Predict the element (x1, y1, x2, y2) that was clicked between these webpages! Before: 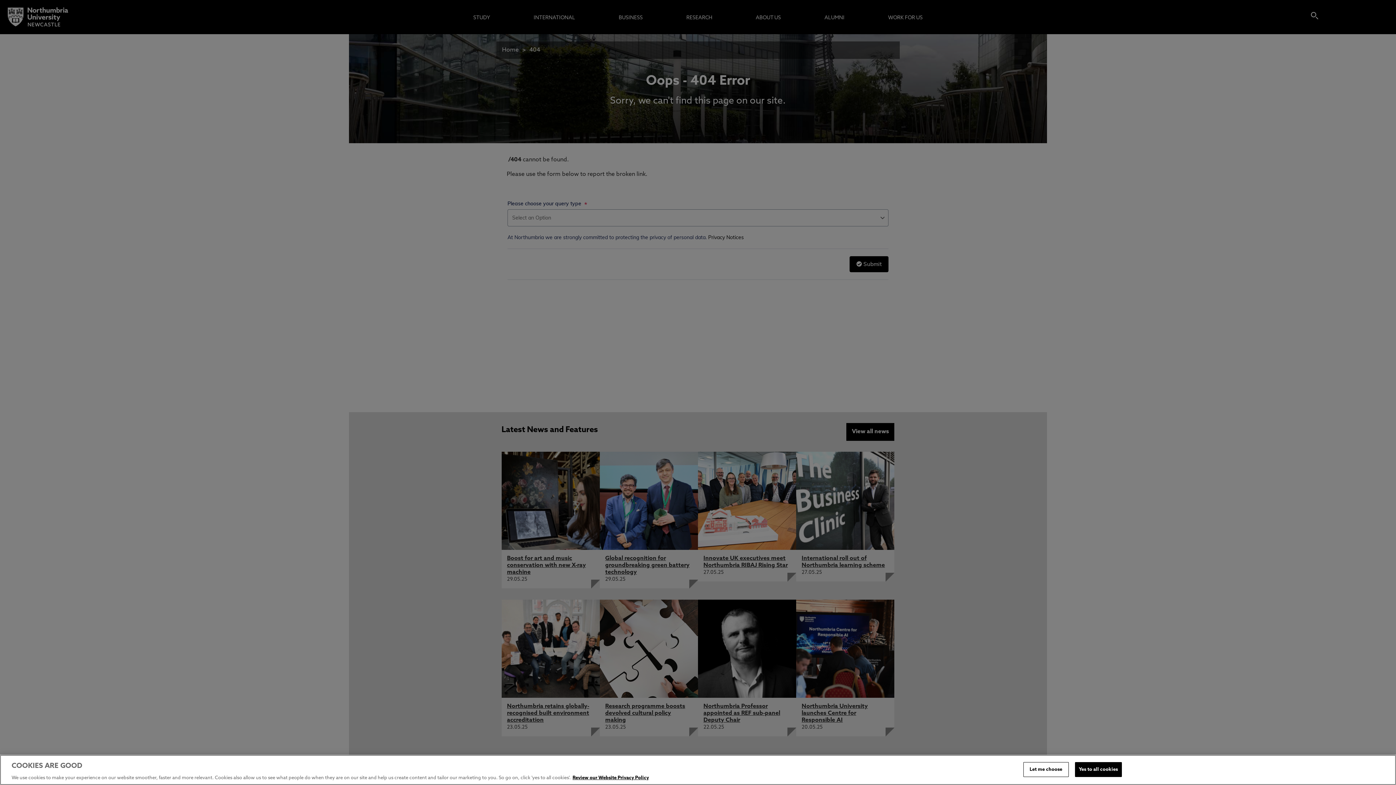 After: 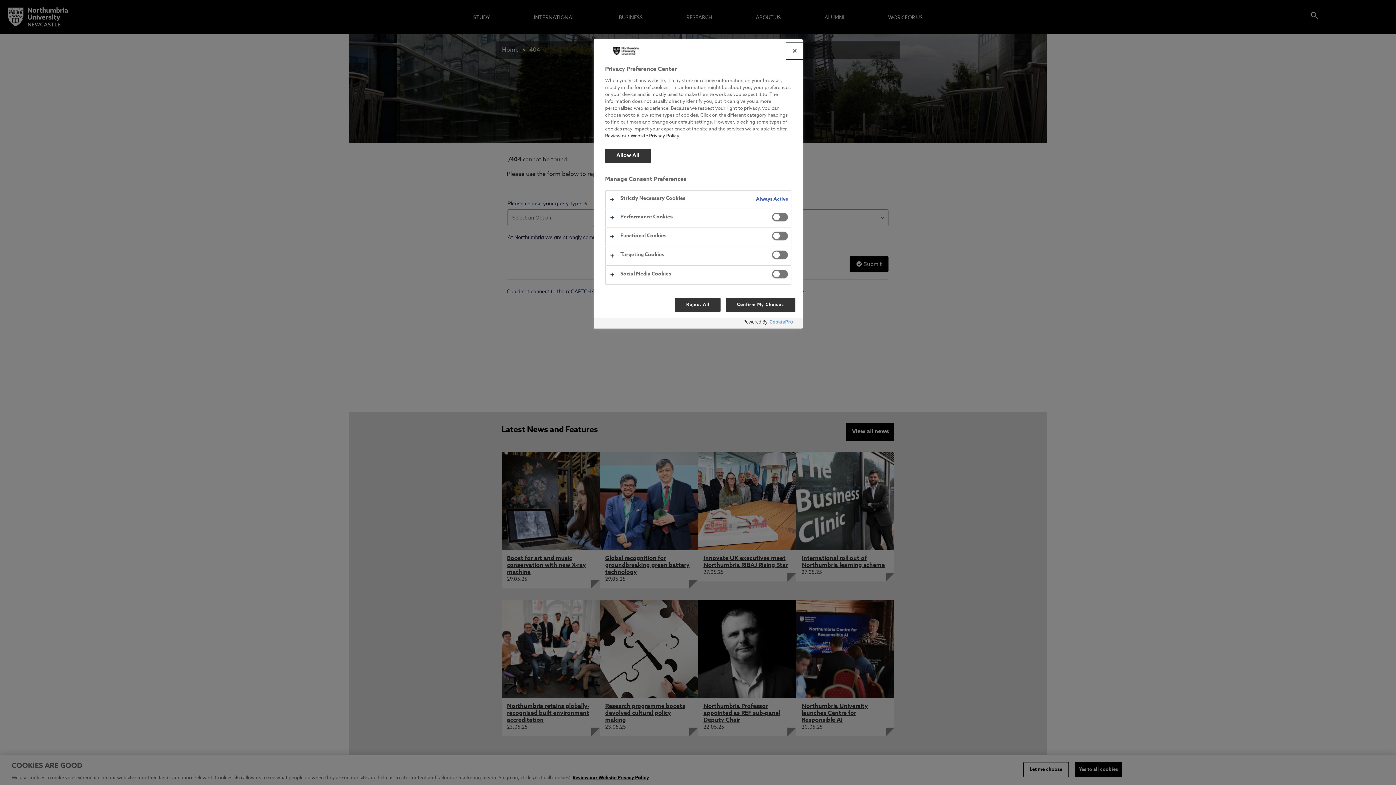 Action: bbox: (1023, 762, 1068, 777) label: Let me choose